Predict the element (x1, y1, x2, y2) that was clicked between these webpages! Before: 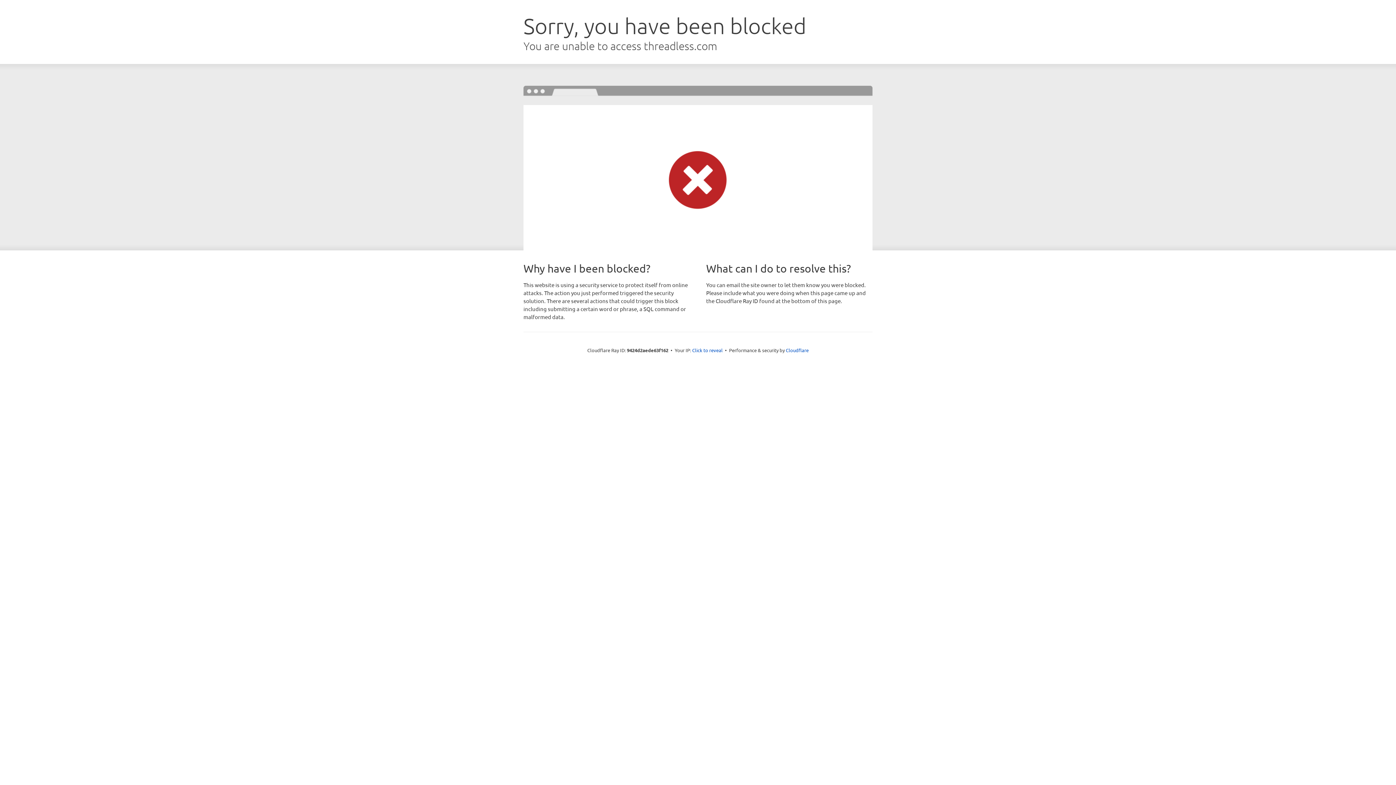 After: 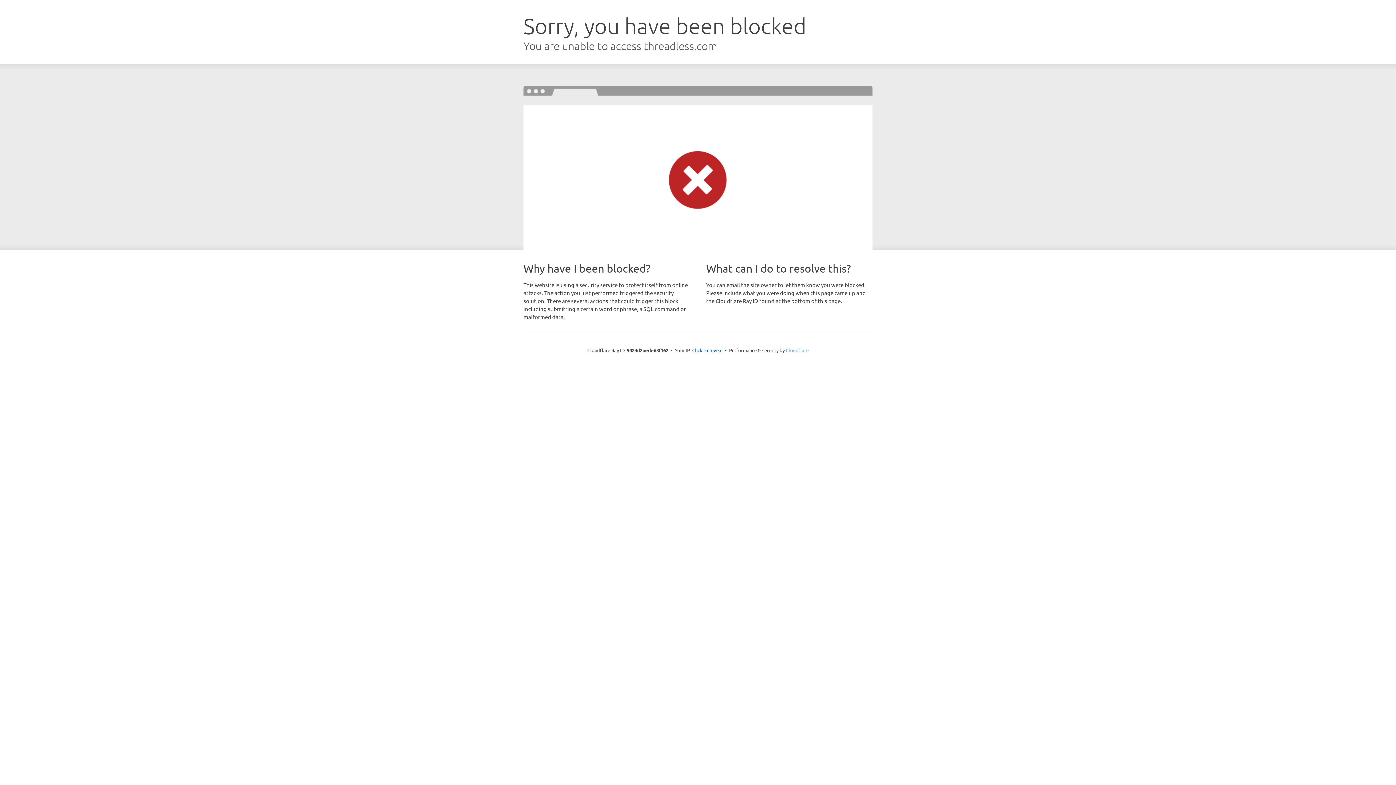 Action: bbox: (786, 347, 808, 353) label: Cloudflare